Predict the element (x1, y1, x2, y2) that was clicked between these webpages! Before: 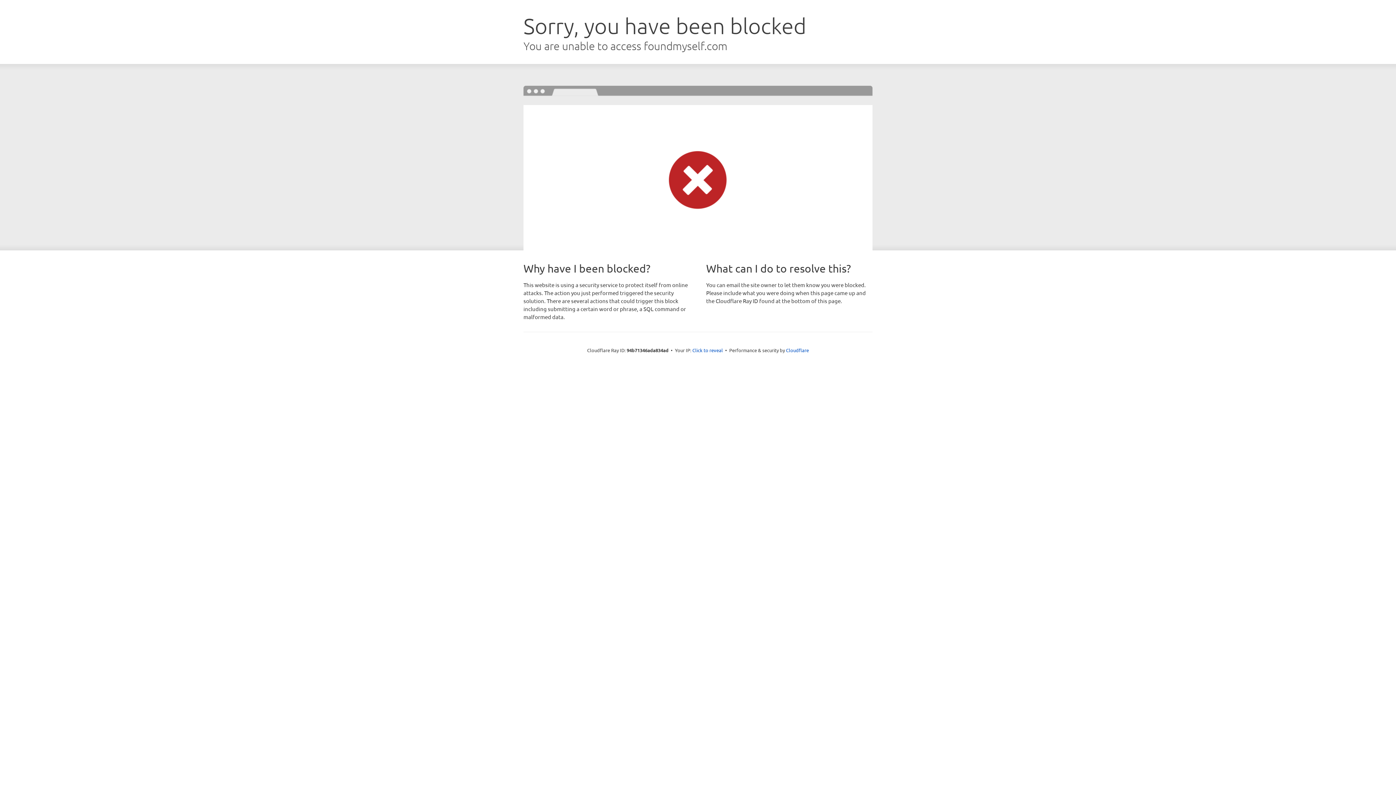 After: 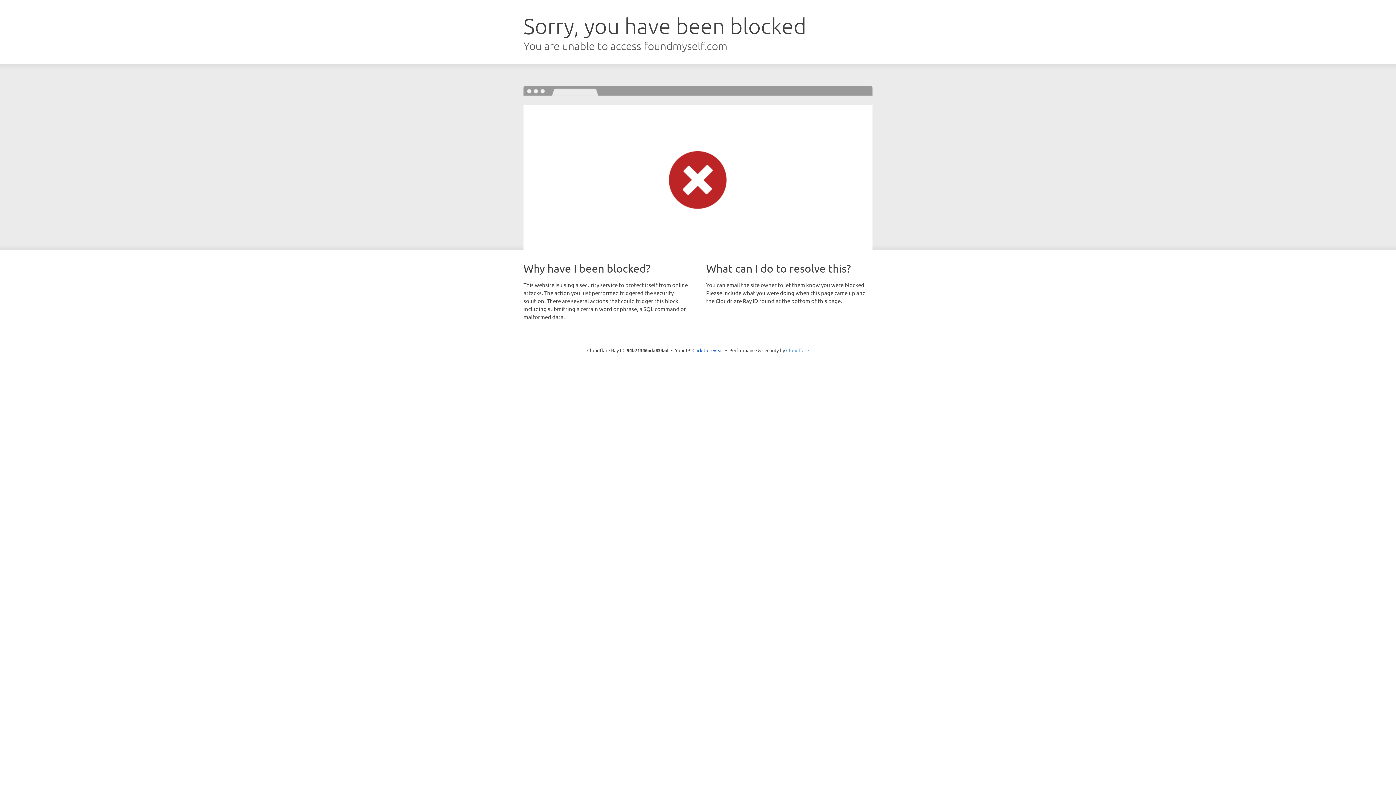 Action: label: Cloudflare bbox: (786, 347, 809, 353)